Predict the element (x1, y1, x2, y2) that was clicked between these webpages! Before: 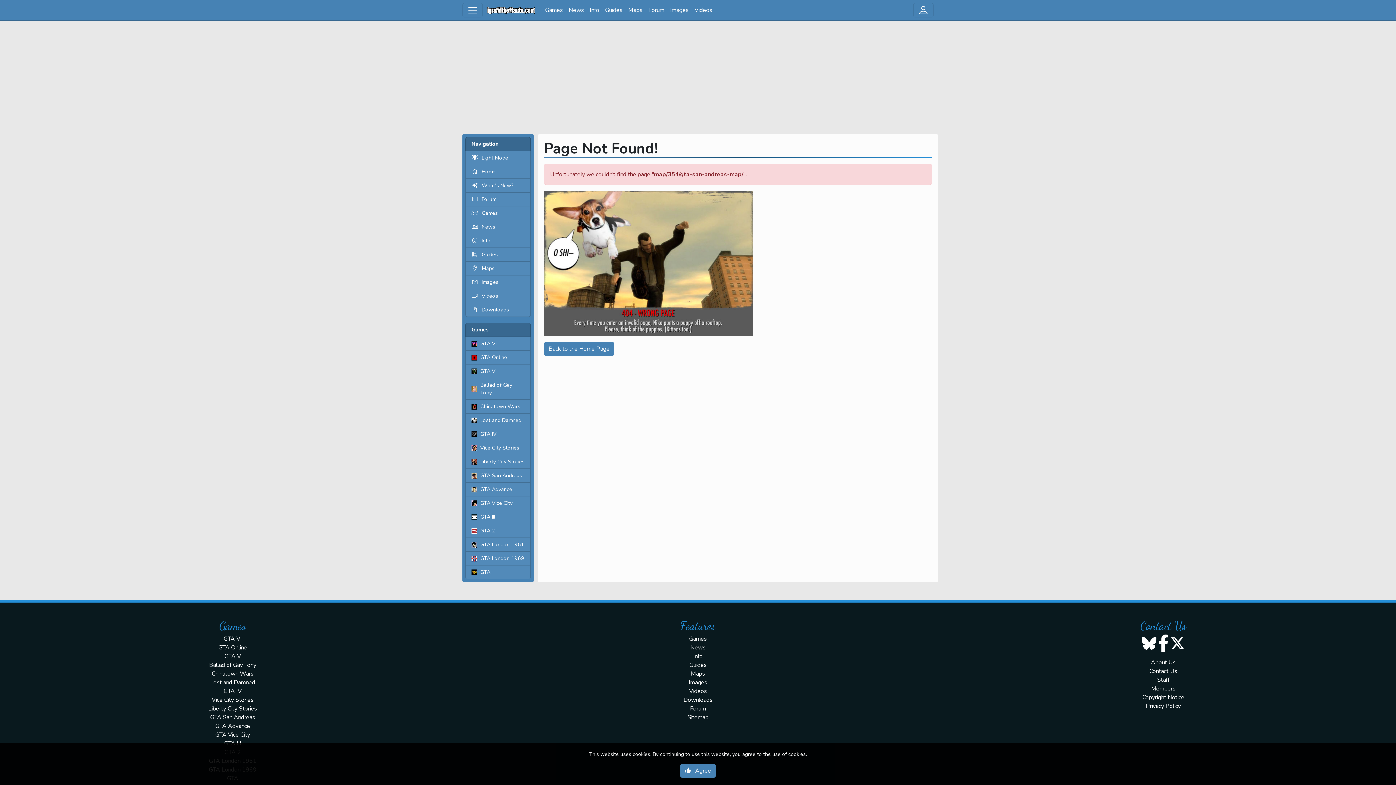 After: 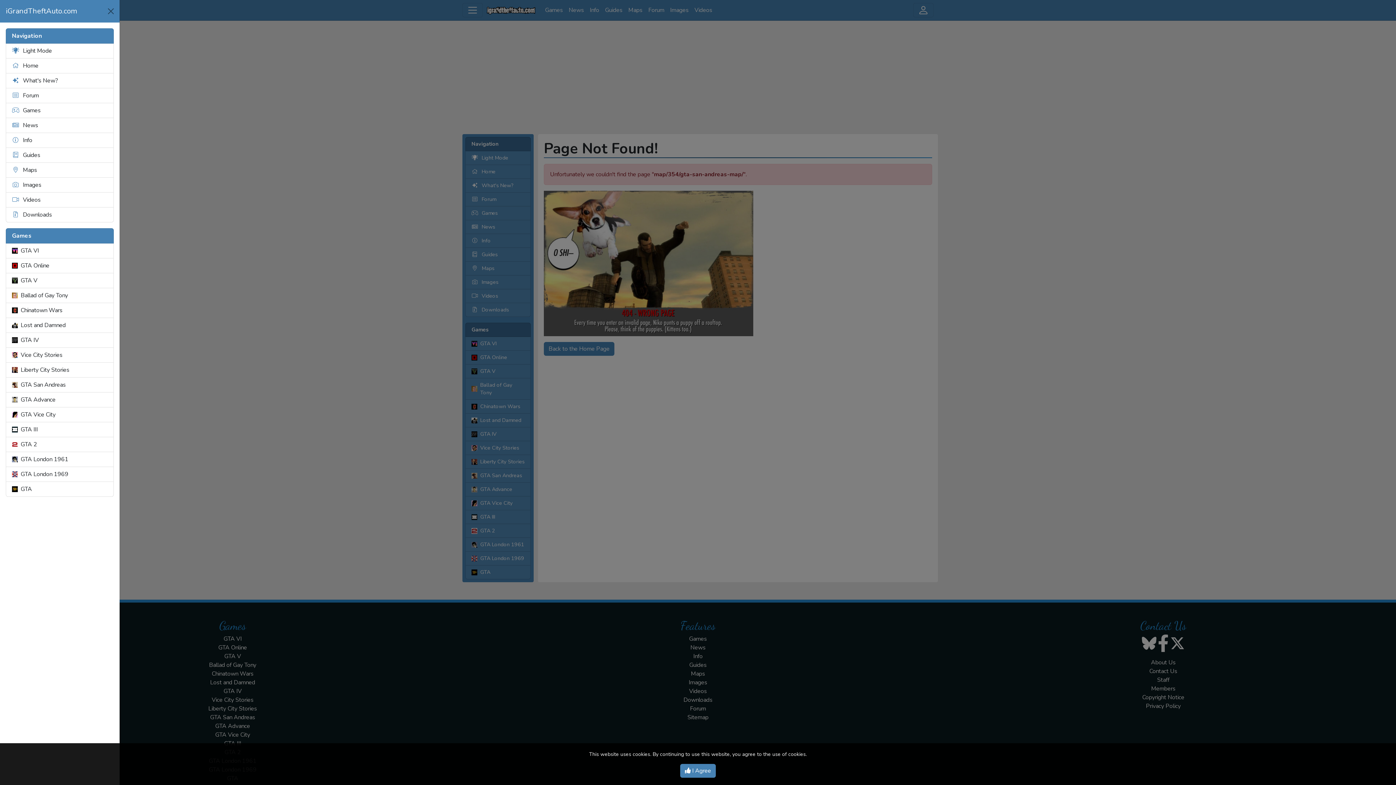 Action: bbox: (462, 2, 482, 17) label: Toggle Website Navigation